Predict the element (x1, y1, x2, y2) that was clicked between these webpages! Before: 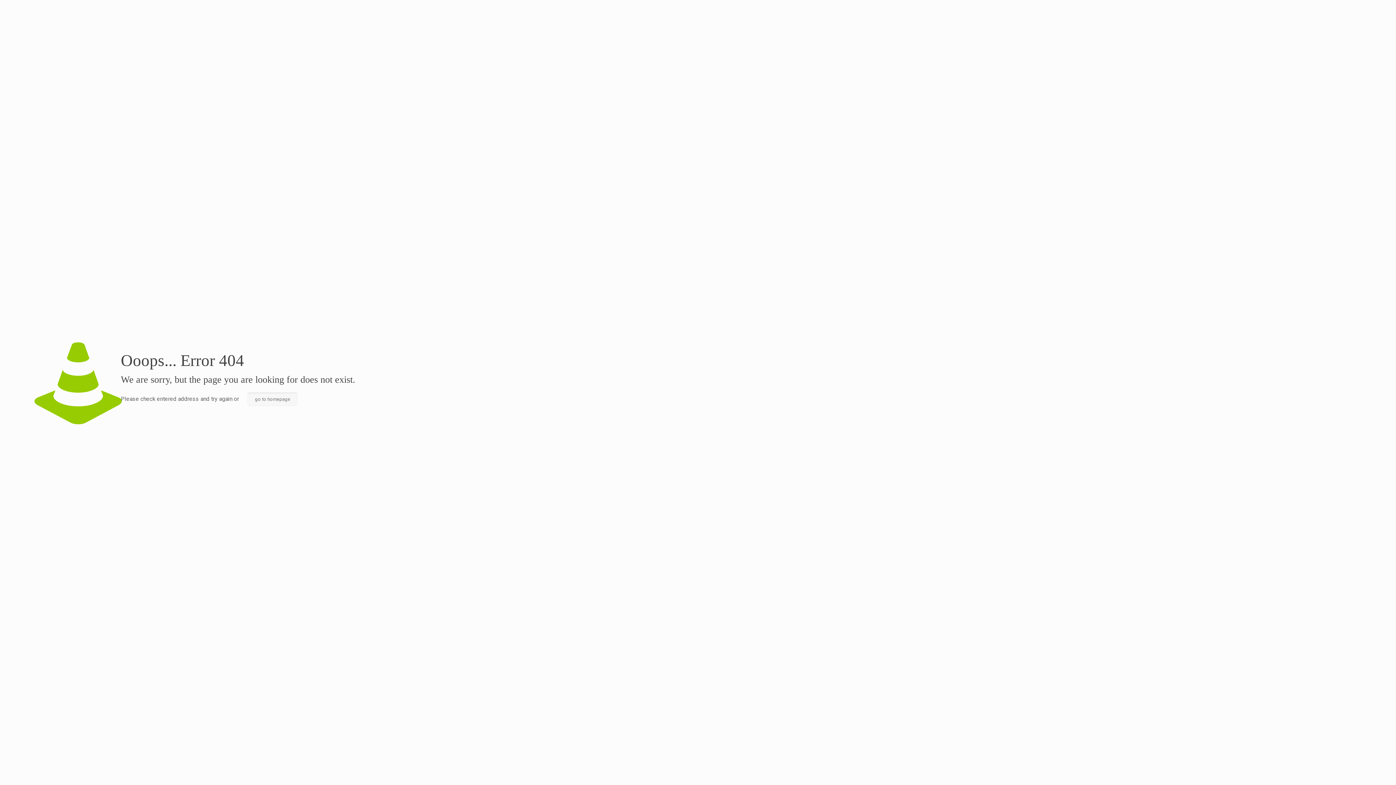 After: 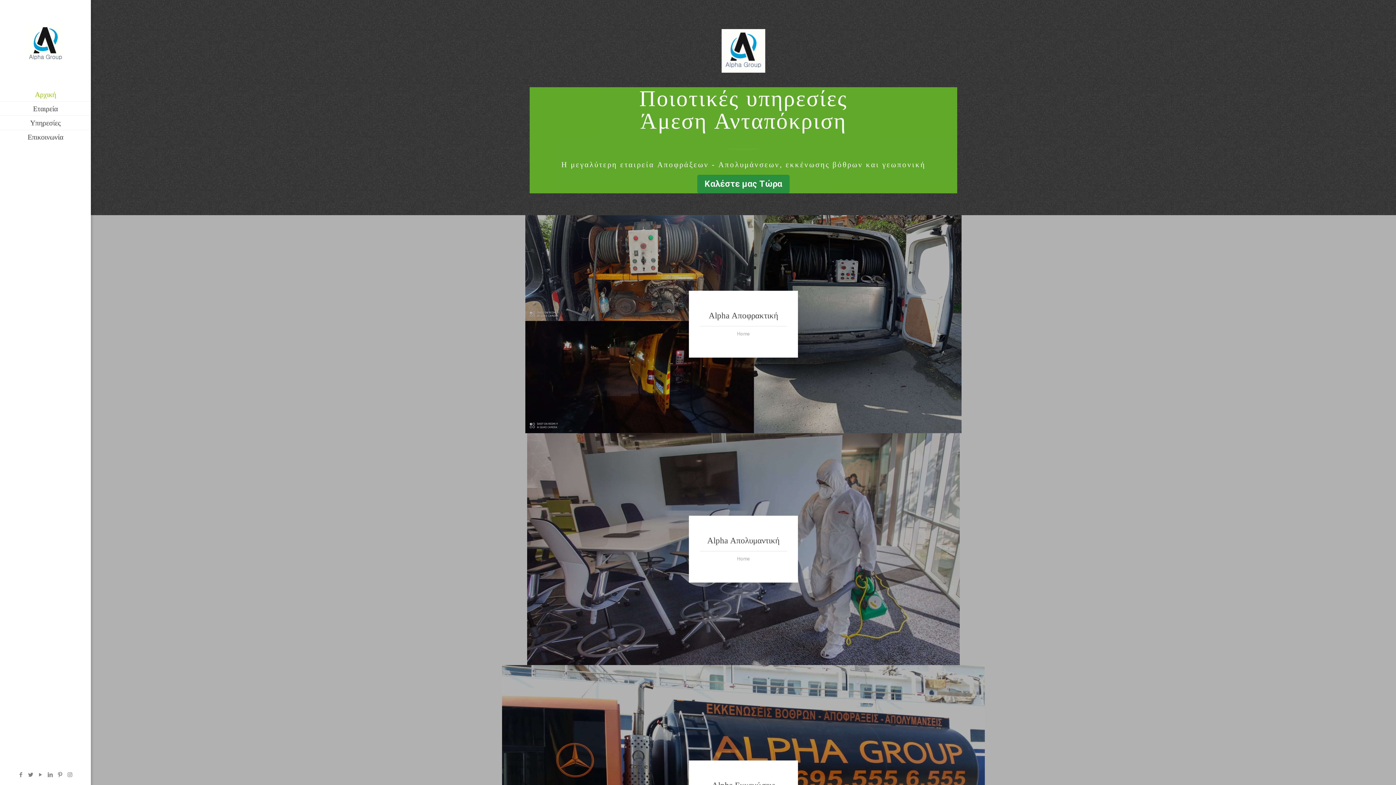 Action: label: go to homepage bbox: (247, 392, 297, 406)